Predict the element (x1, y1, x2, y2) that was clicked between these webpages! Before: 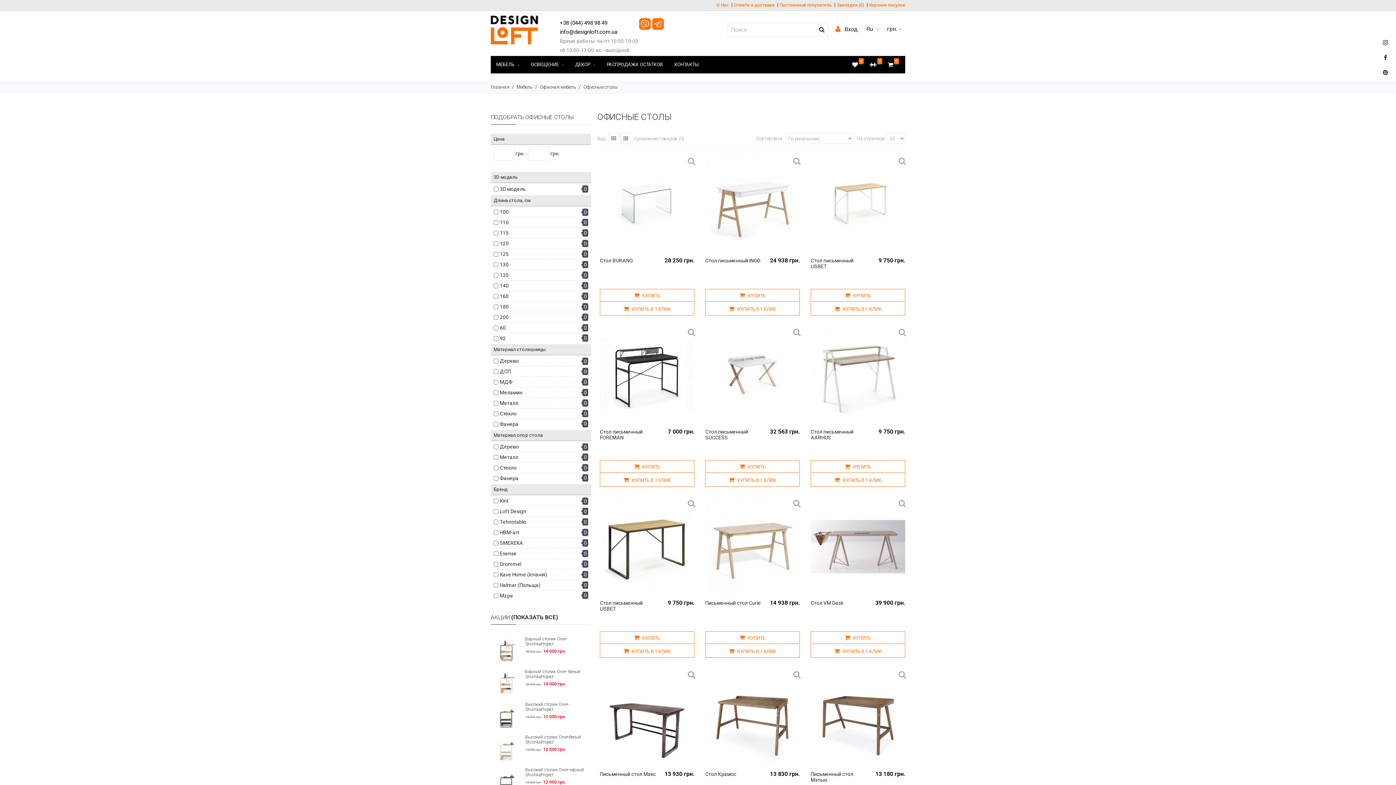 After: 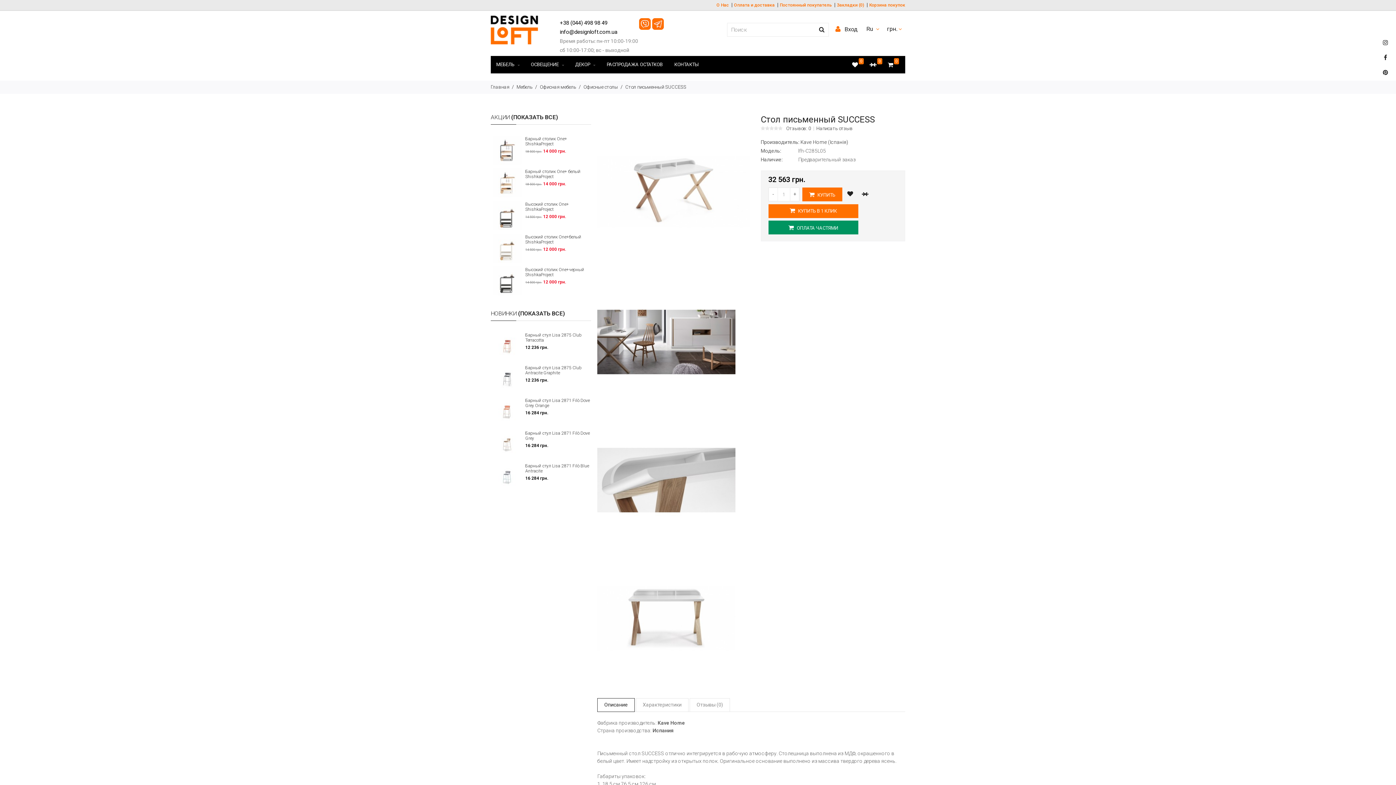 Action: bbox: (705, 328, 799, 422)